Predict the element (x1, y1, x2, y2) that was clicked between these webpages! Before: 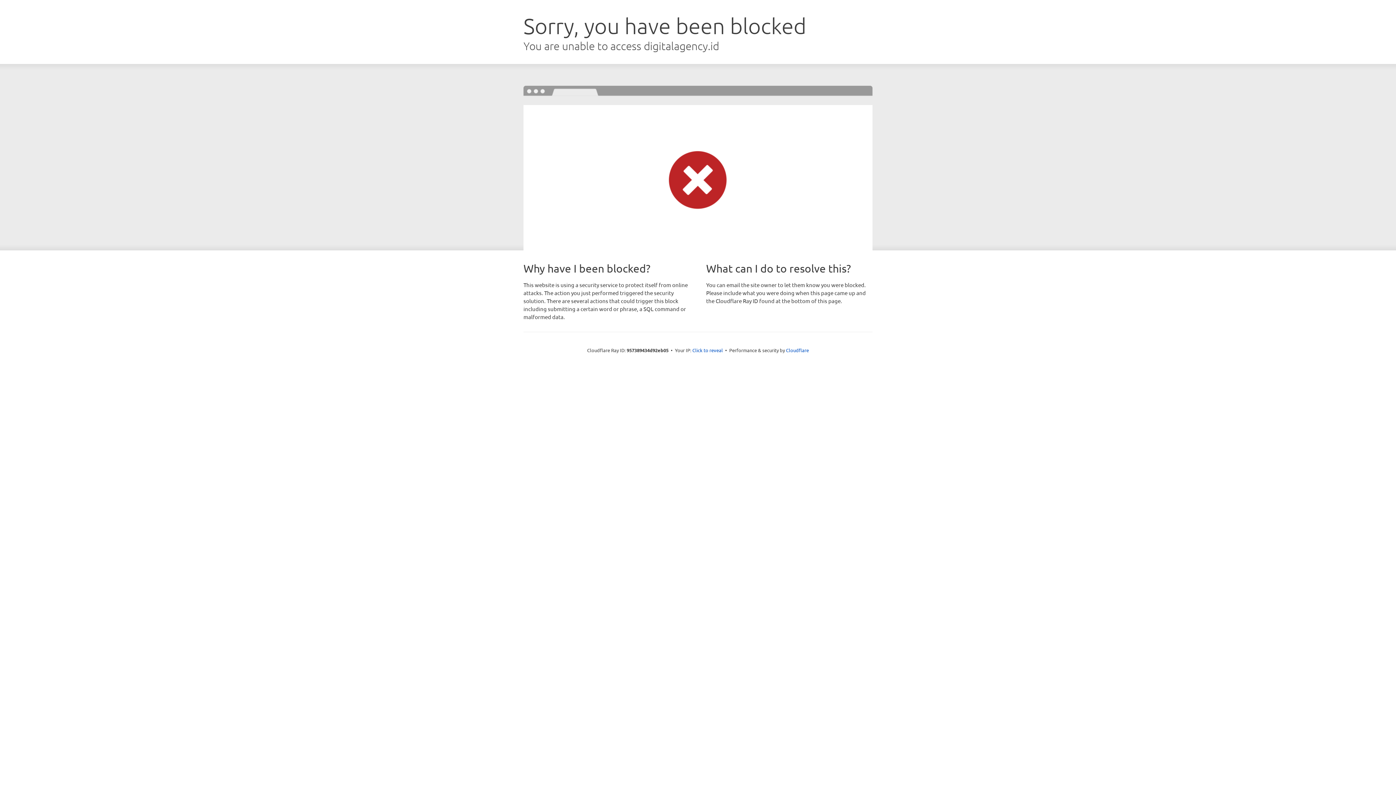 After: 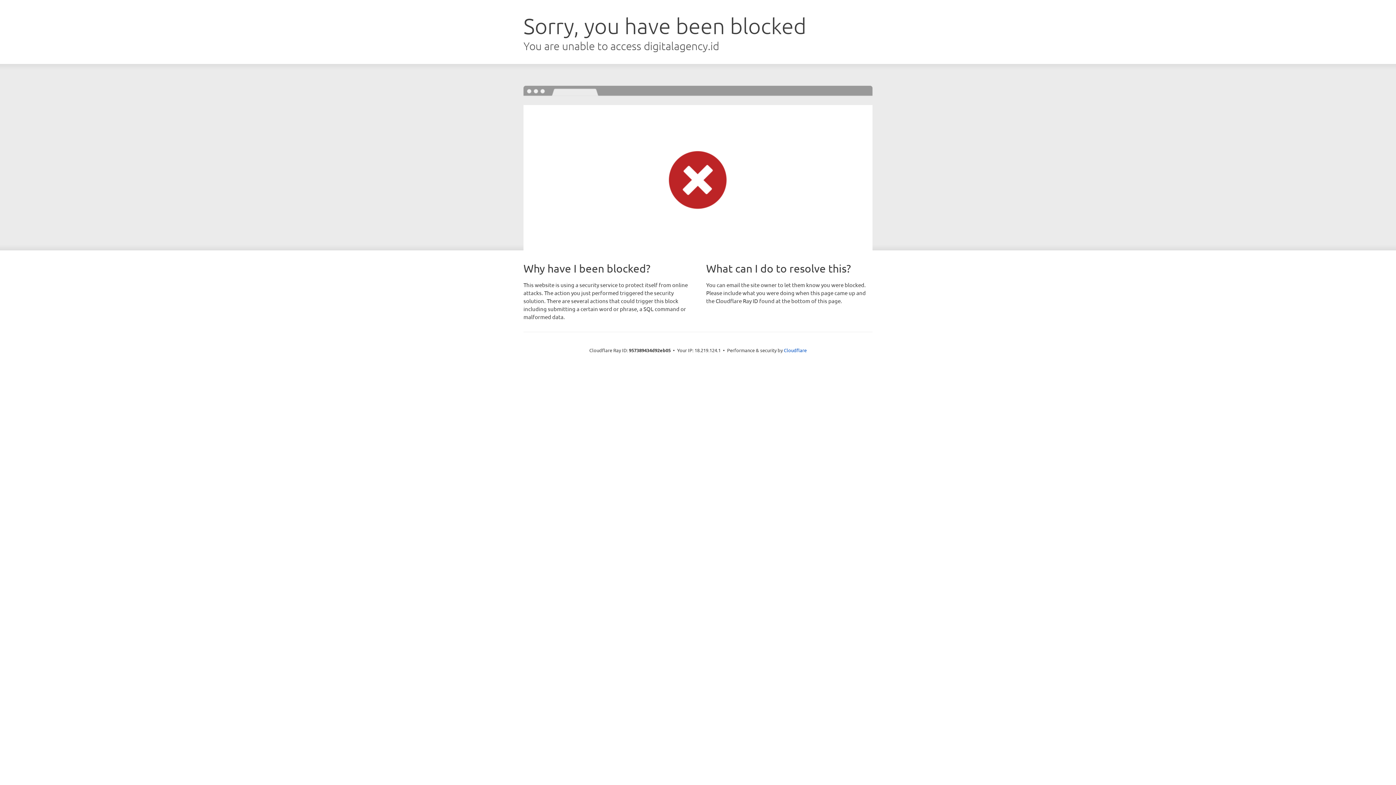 Action: bbox: (692, 346, 723, 353) label: Click to reveal